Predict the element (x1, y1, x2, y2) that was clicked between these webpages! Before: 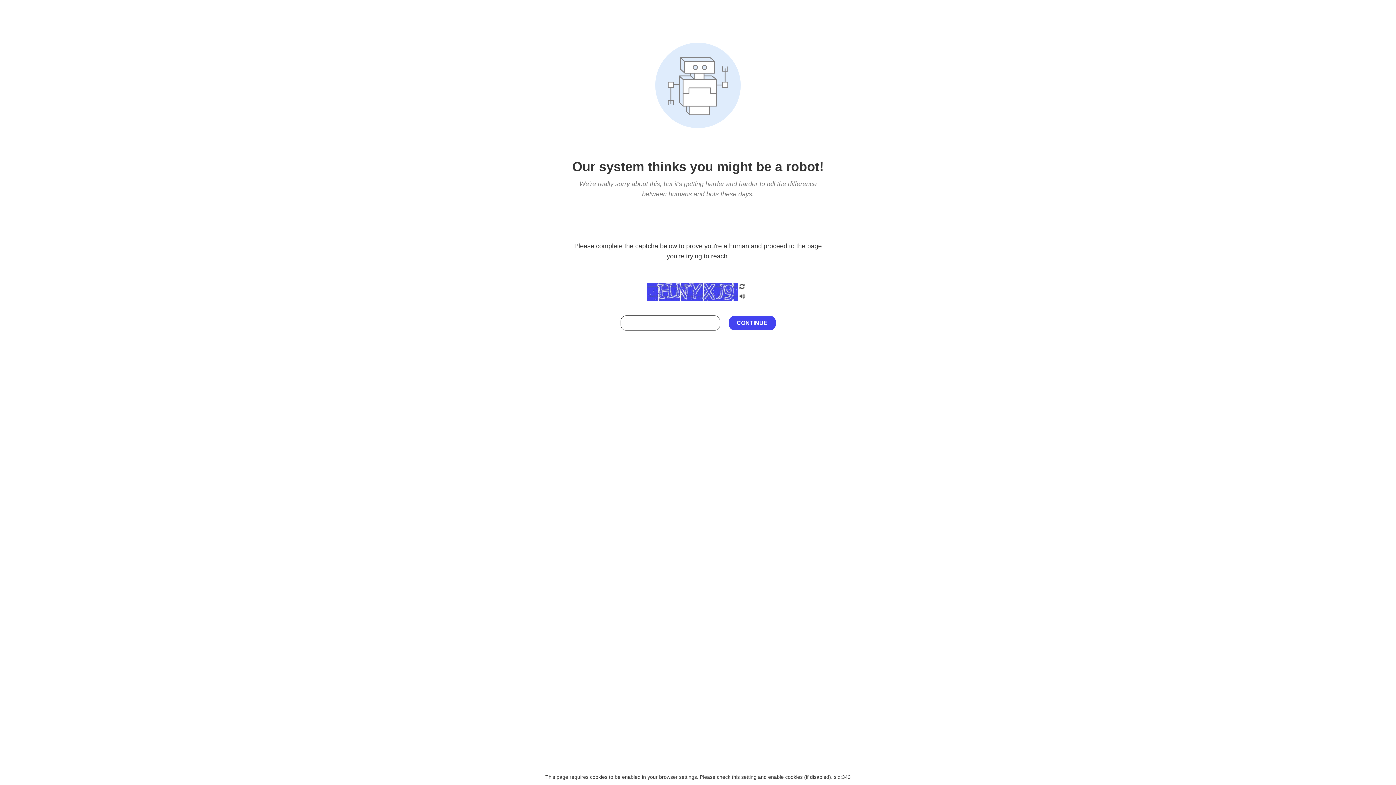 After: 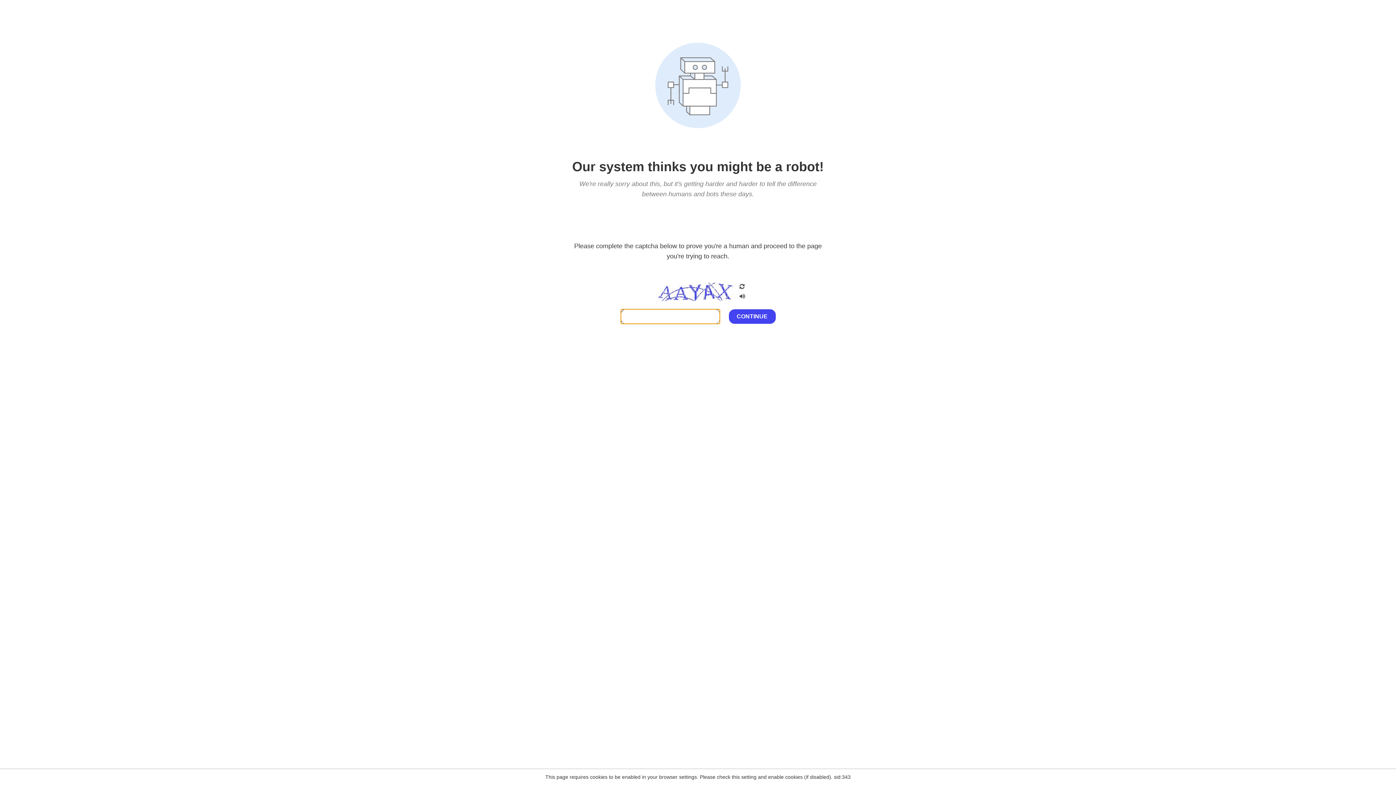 Action: bbox: (738, 282, 746, 292)